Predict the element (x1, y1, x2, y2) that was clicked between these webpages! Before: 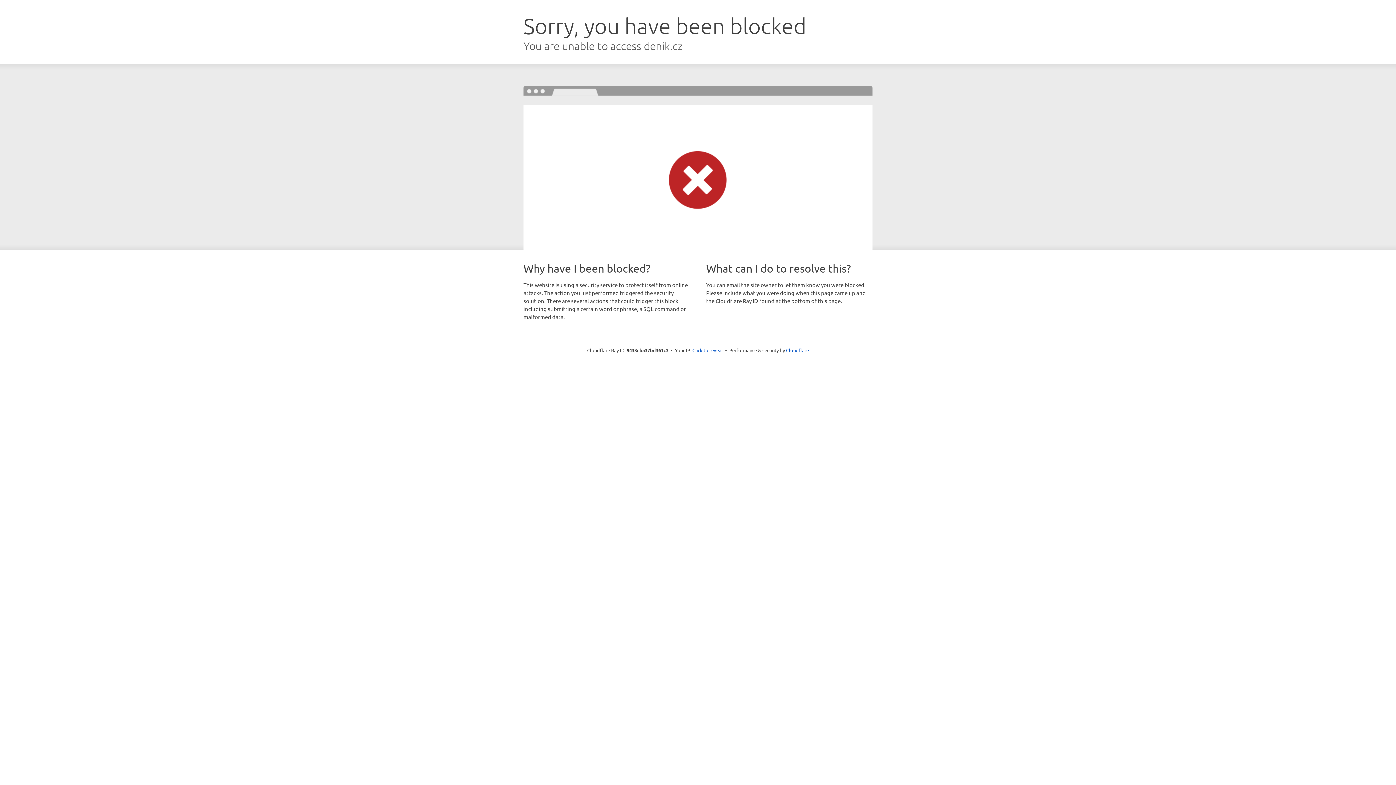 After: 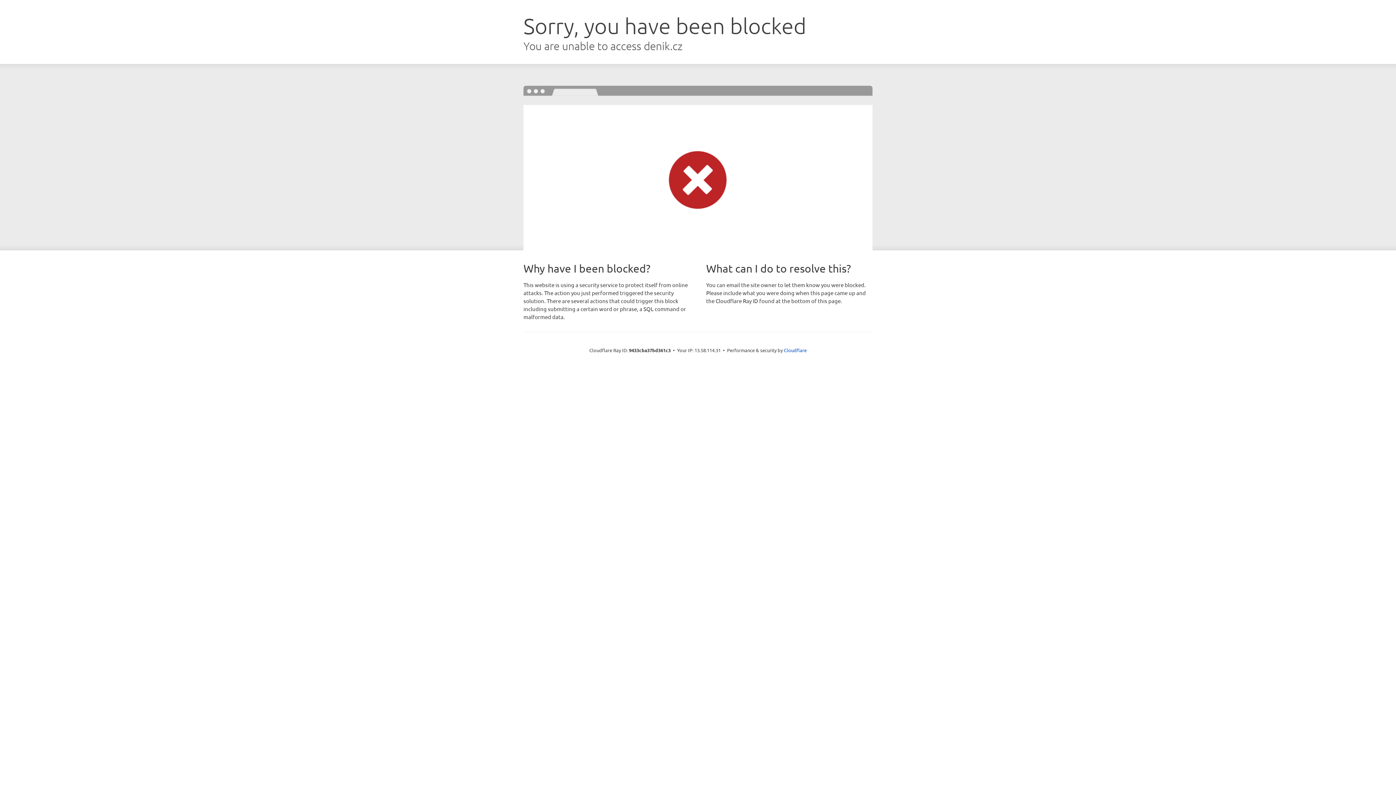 Action: bbox: (692, 346, 723, 353) label: Click to reveal